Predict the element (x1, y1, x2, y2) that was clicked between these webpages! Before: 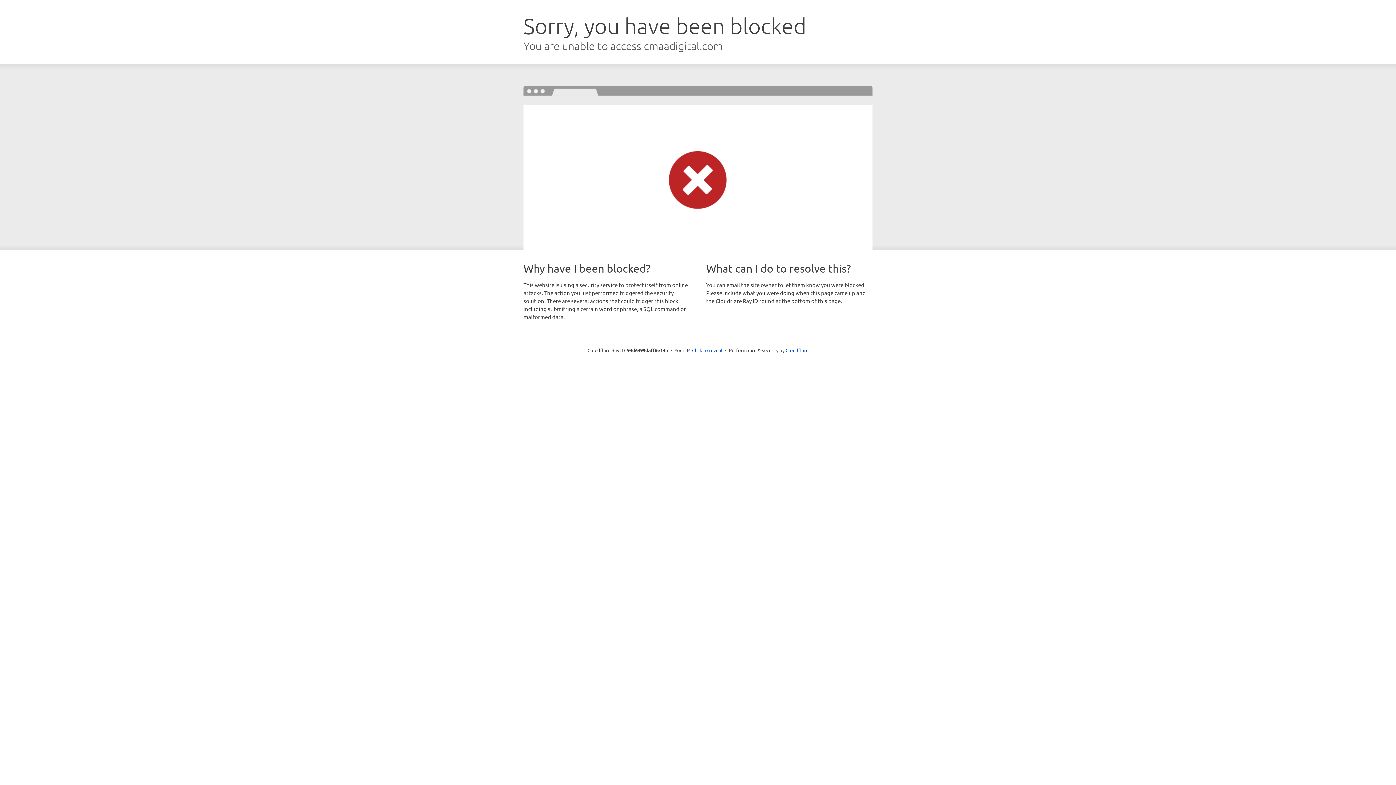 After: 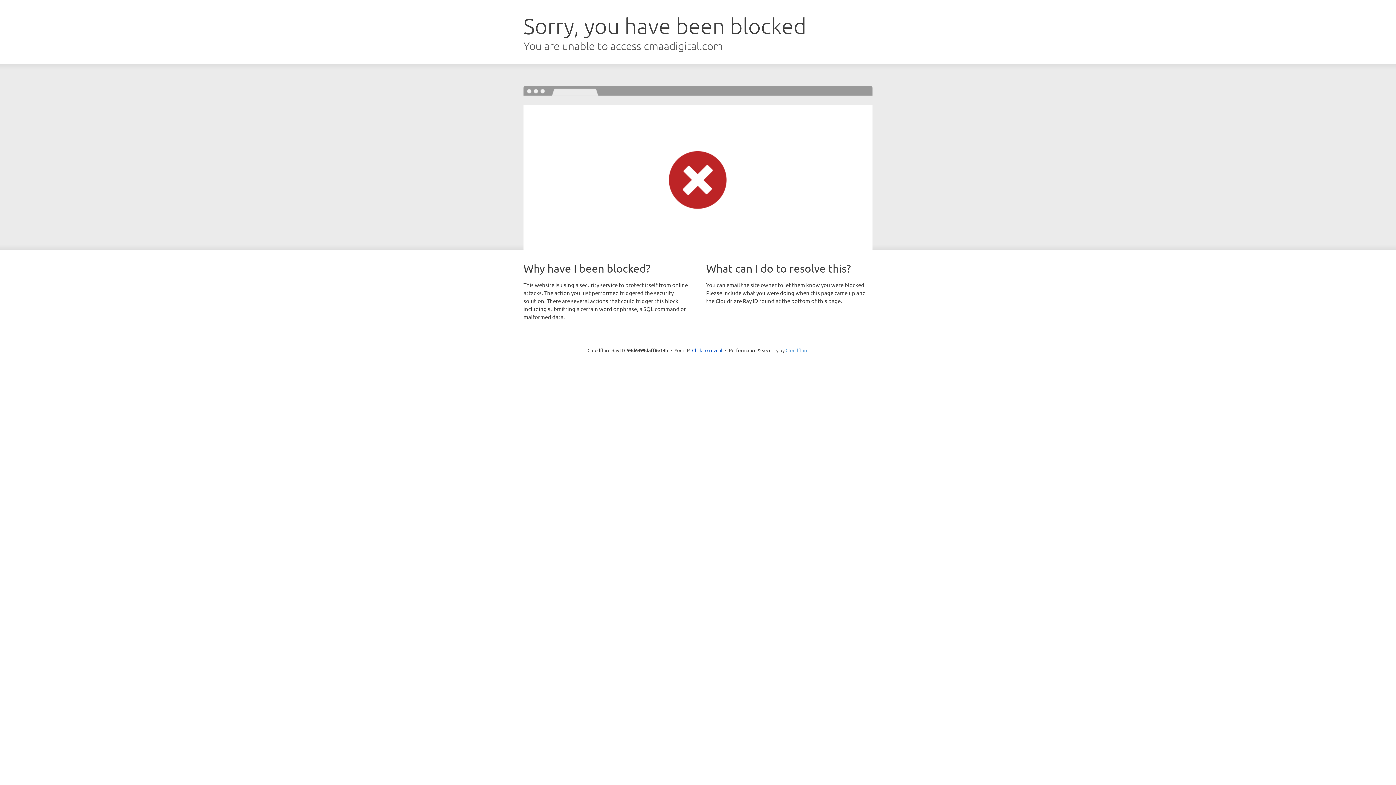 Action: bbox: (785, 347, 808, 353) label: Cloudflare